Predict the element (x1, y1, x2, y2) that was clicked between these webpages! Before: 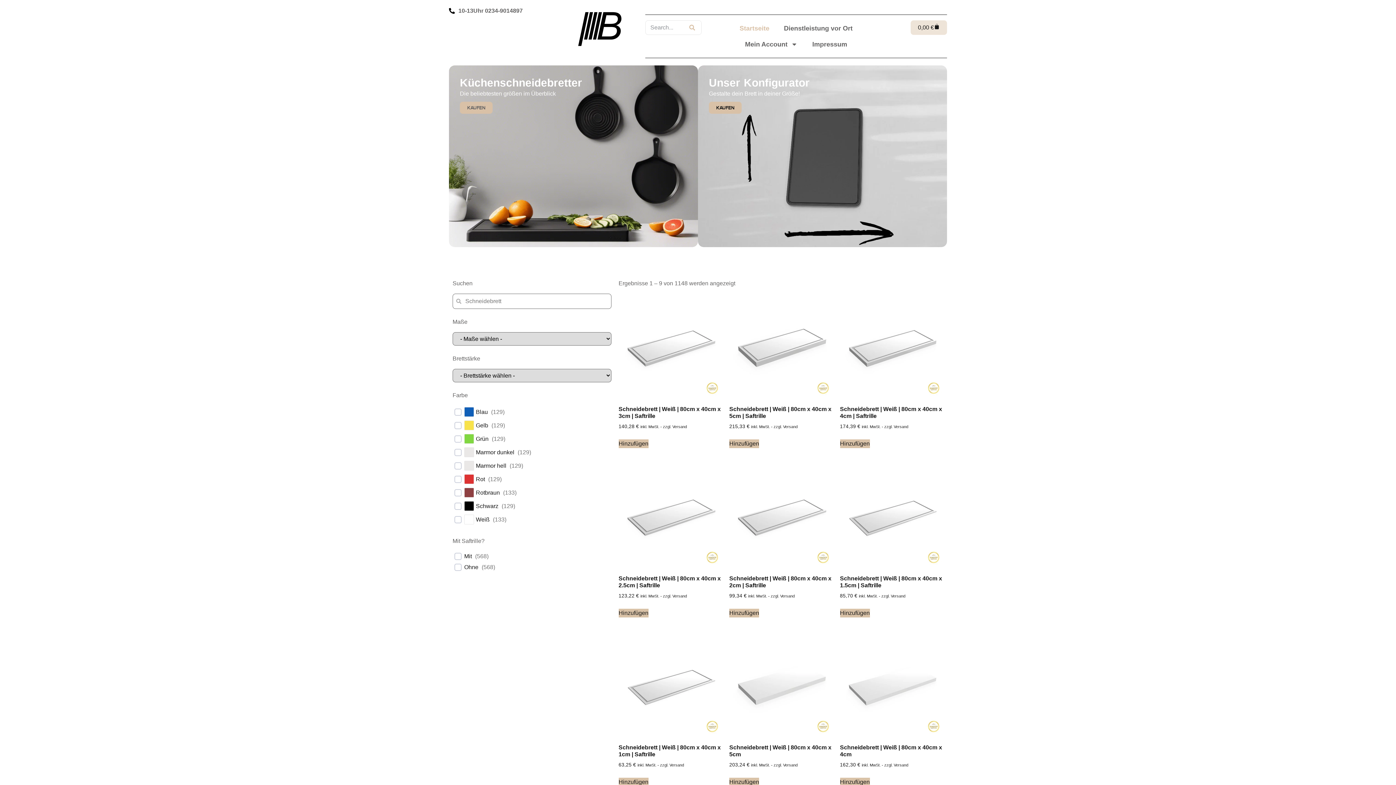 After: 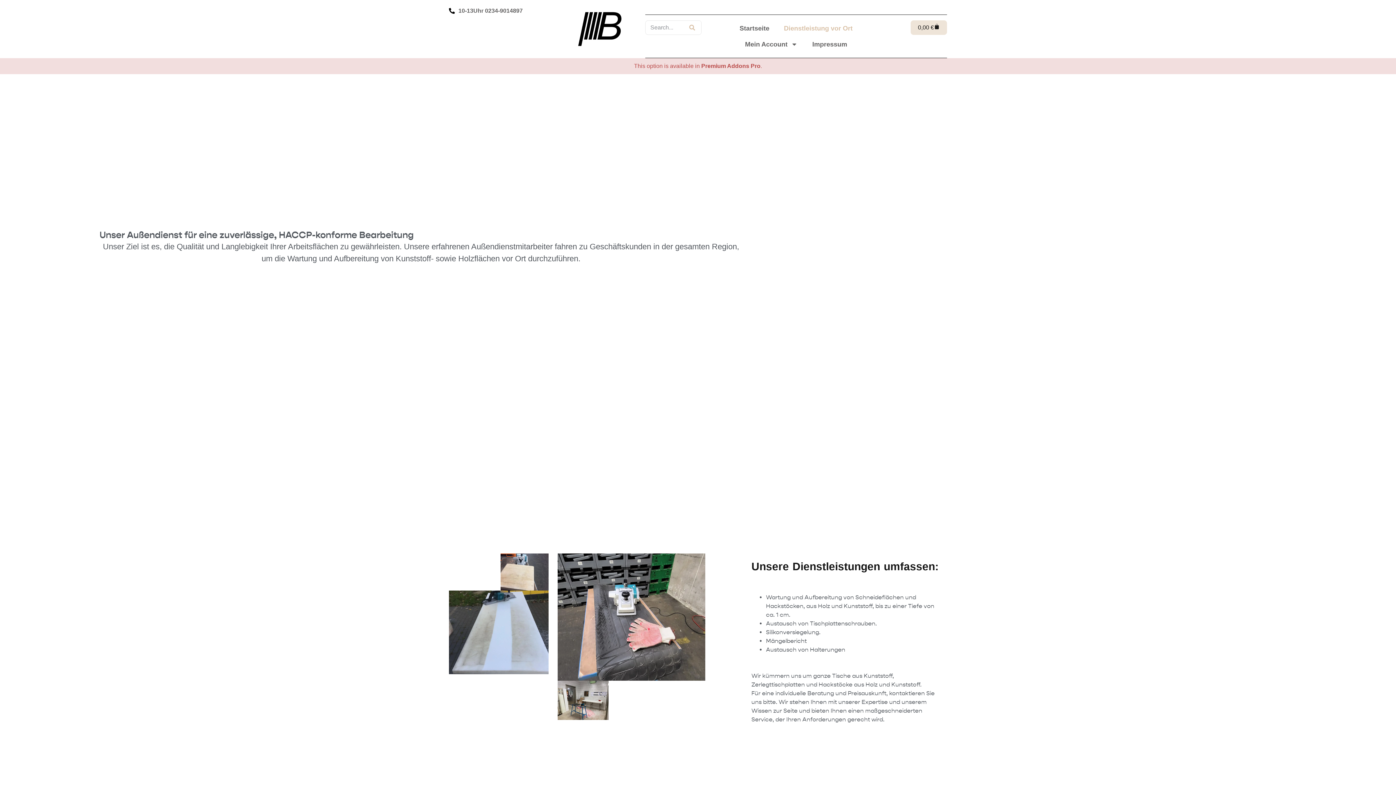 Action: bbox: (776, 20, 860, 36) label: Dienstleistung vor Ort